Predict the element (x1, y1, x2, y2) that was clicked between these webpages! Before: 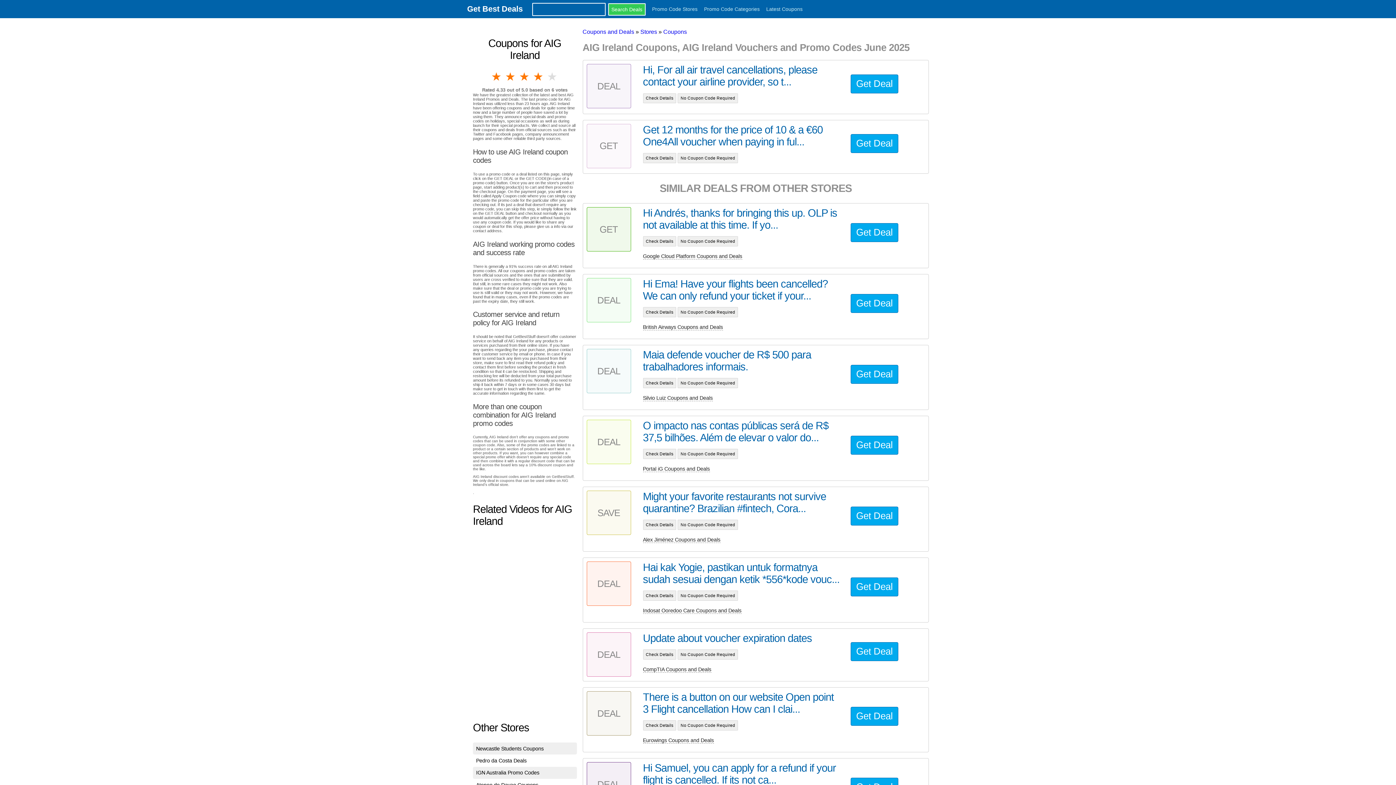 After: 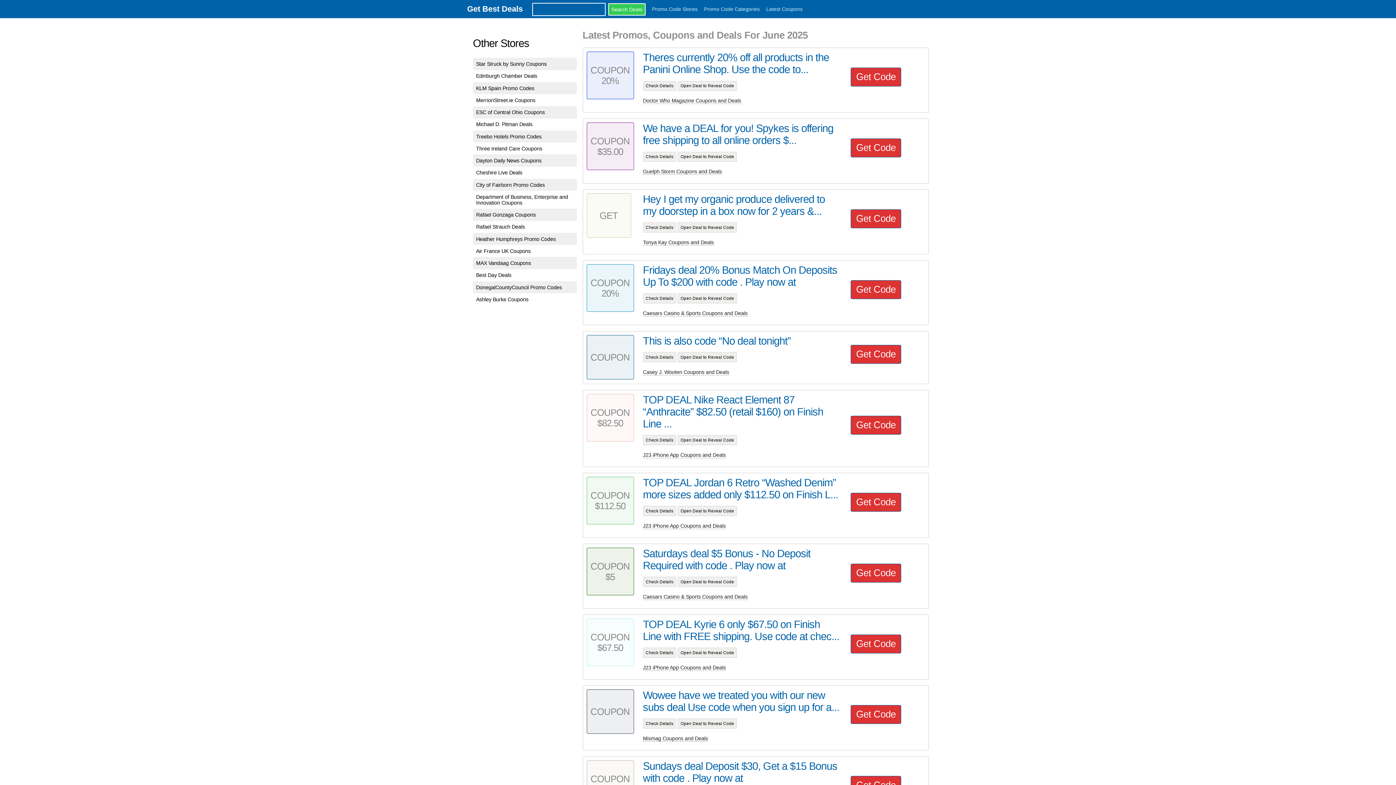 Action: label: Latest Coupons bbox: (766, 6, 807, 12)